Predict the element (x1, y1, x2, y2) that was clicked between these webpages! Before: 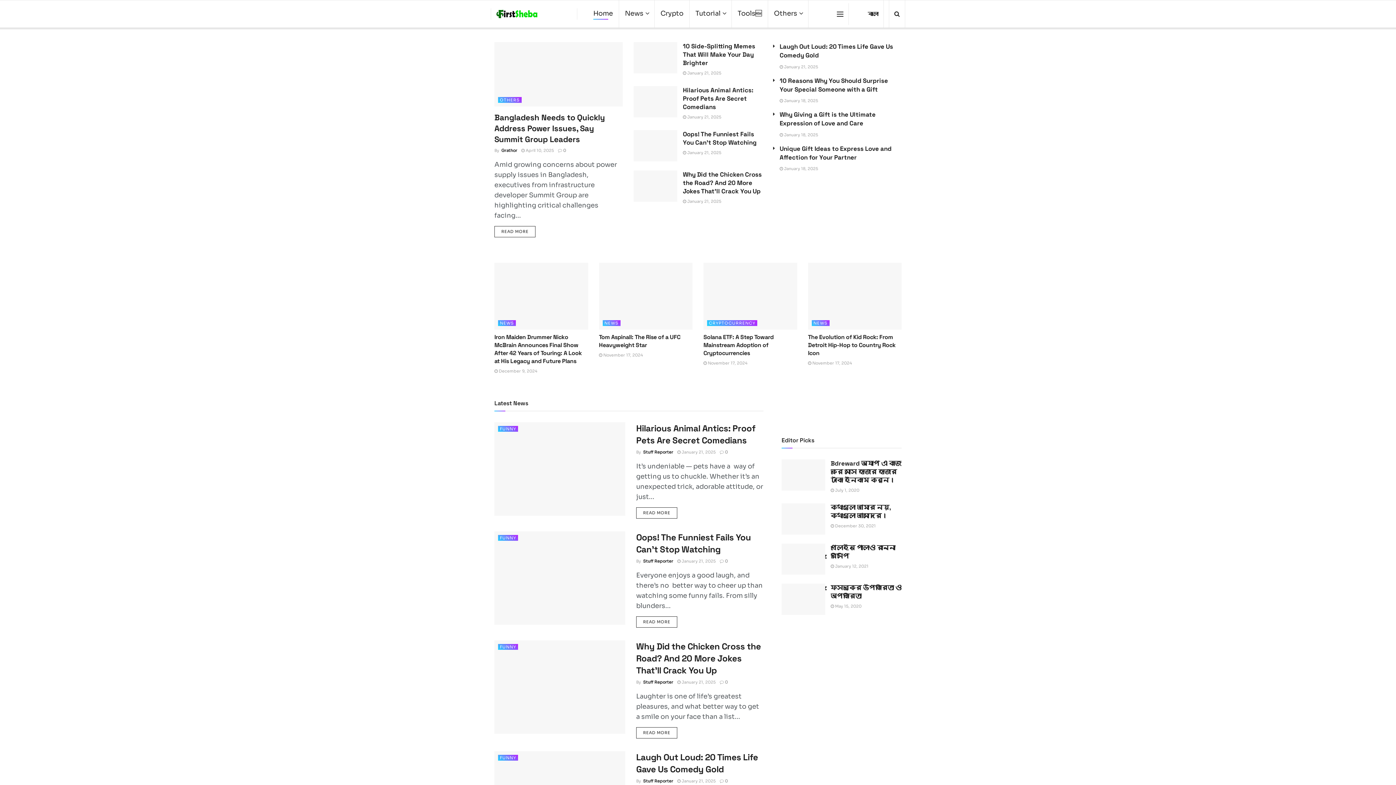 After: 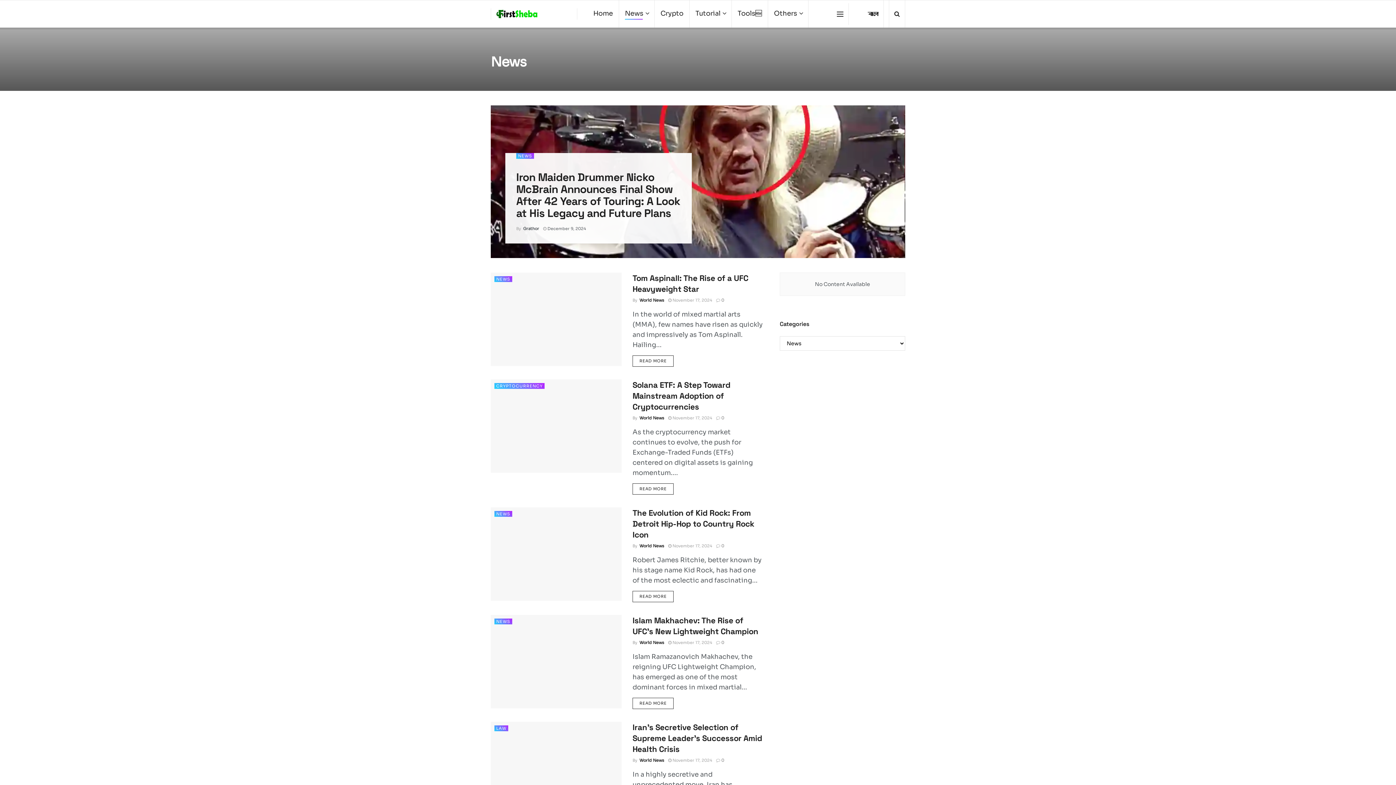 Action: bbox: (498, 320, 516, 326) label: NEWS